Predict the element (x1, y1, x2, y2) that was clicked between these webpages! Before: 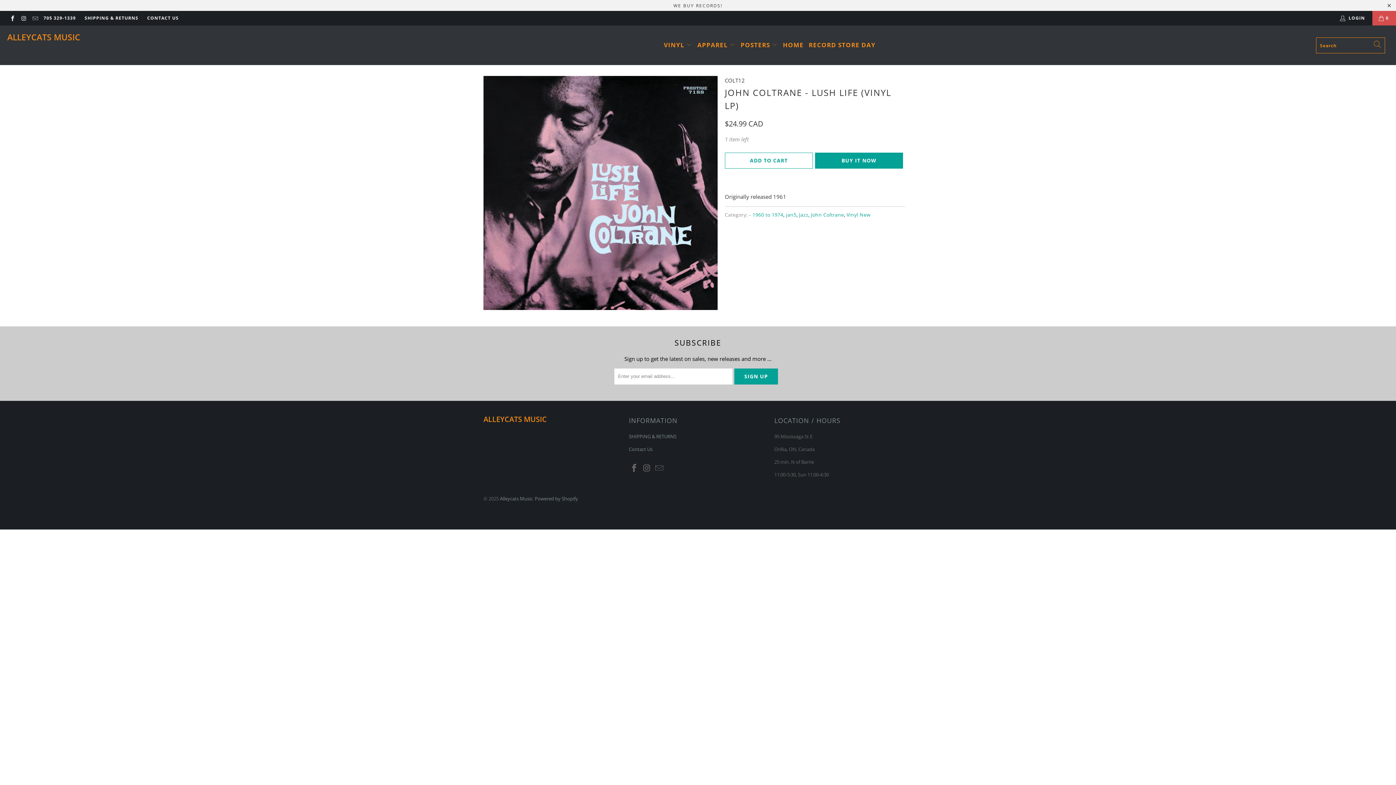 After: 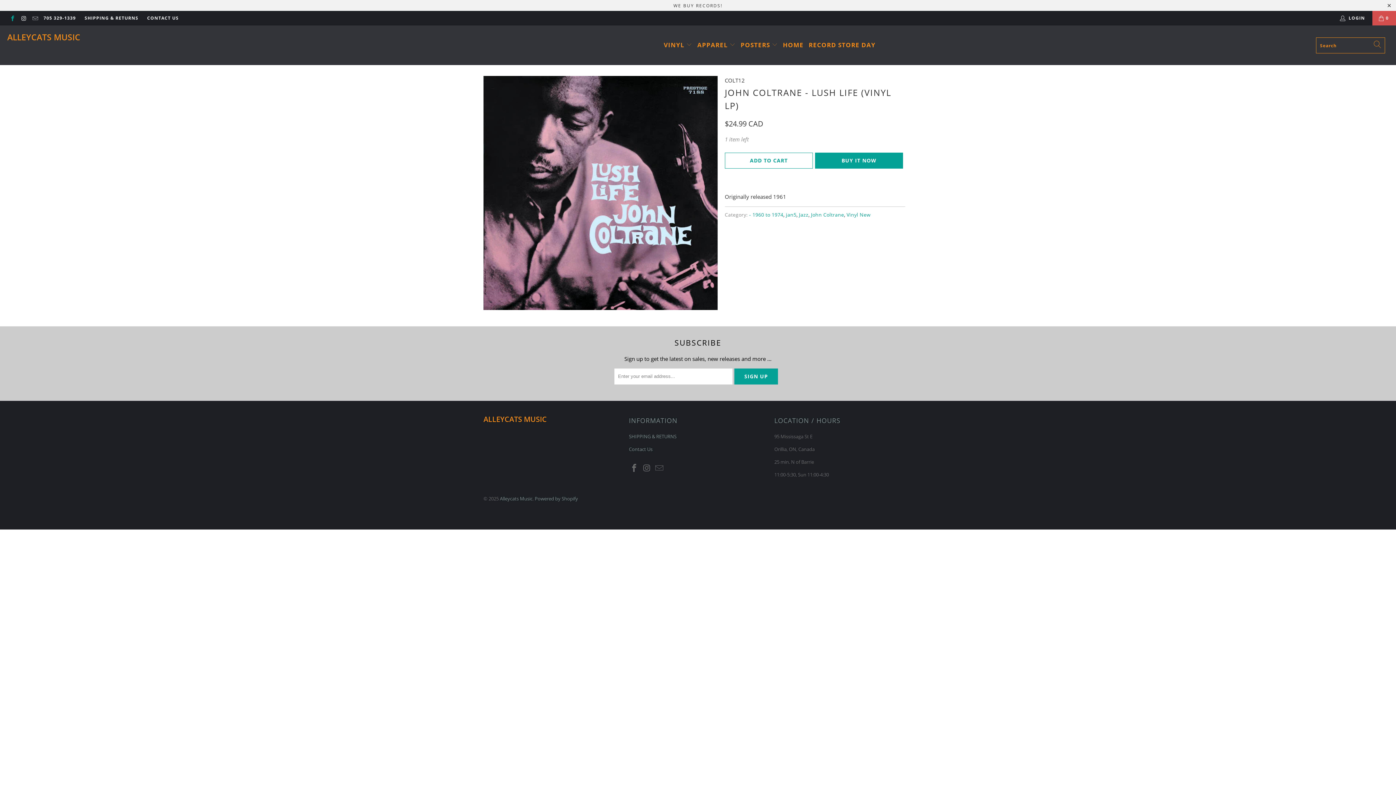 Action: bbox: (9, 14, 15, 21)